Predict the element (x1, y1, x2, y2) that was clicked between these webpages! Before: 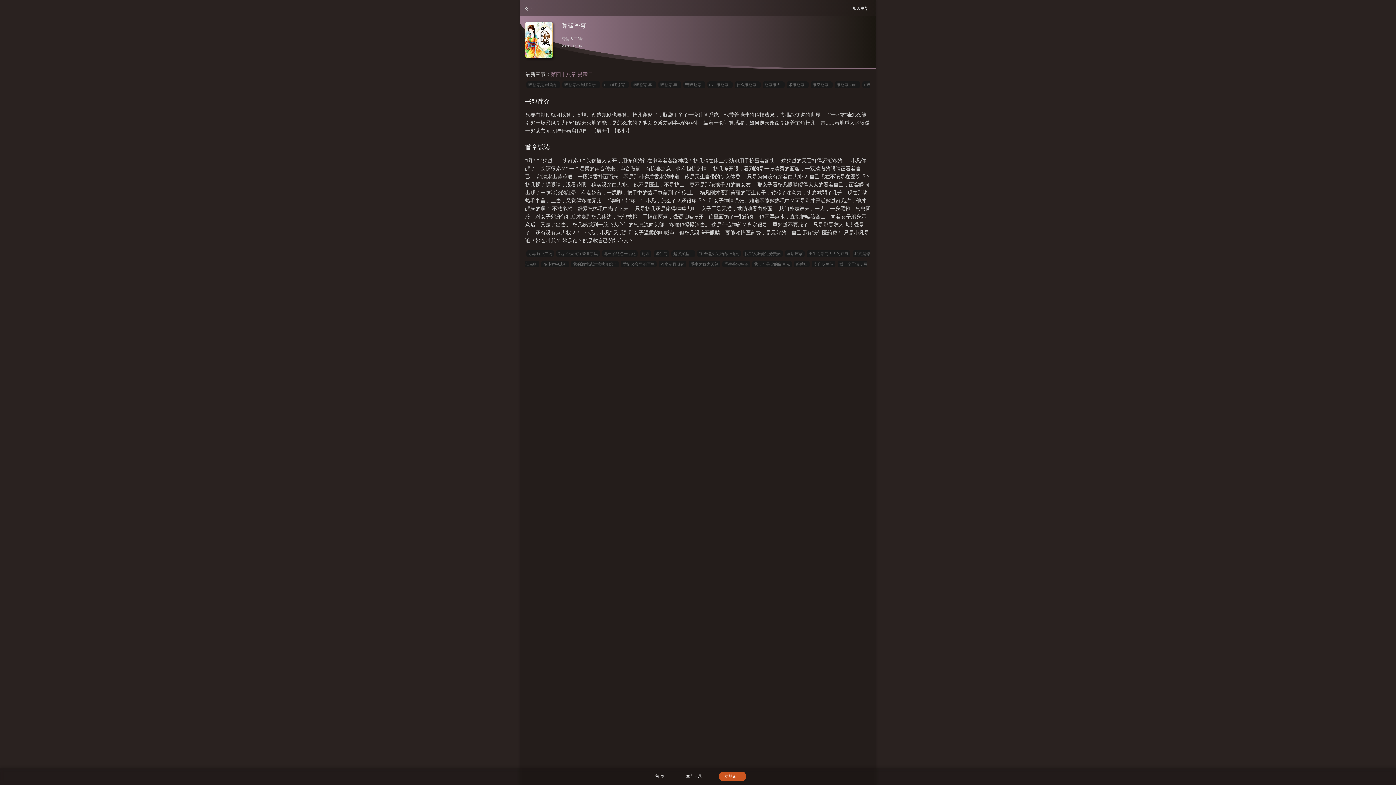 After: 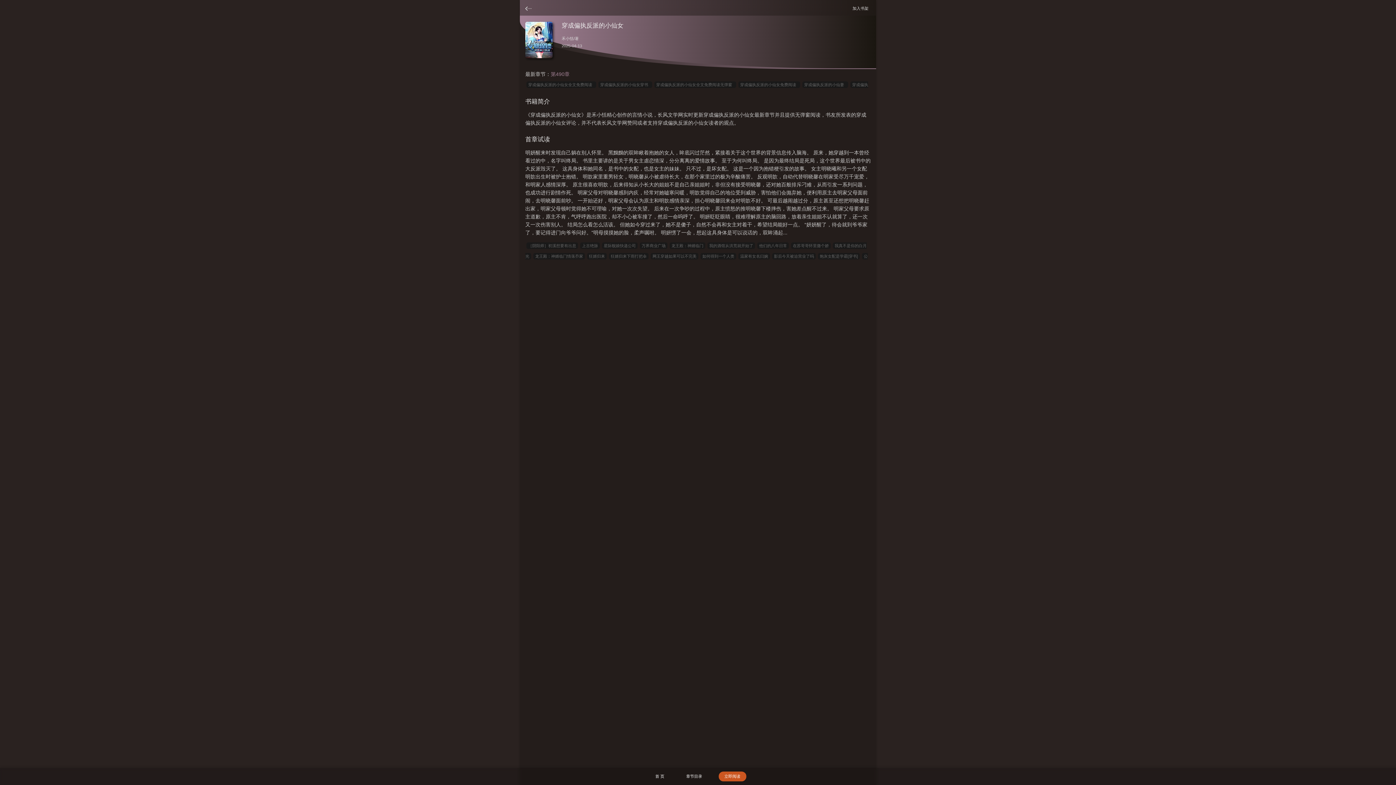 Action: label: 快穿反派他过分美丽 bbox: (743, 250, 782, 257)